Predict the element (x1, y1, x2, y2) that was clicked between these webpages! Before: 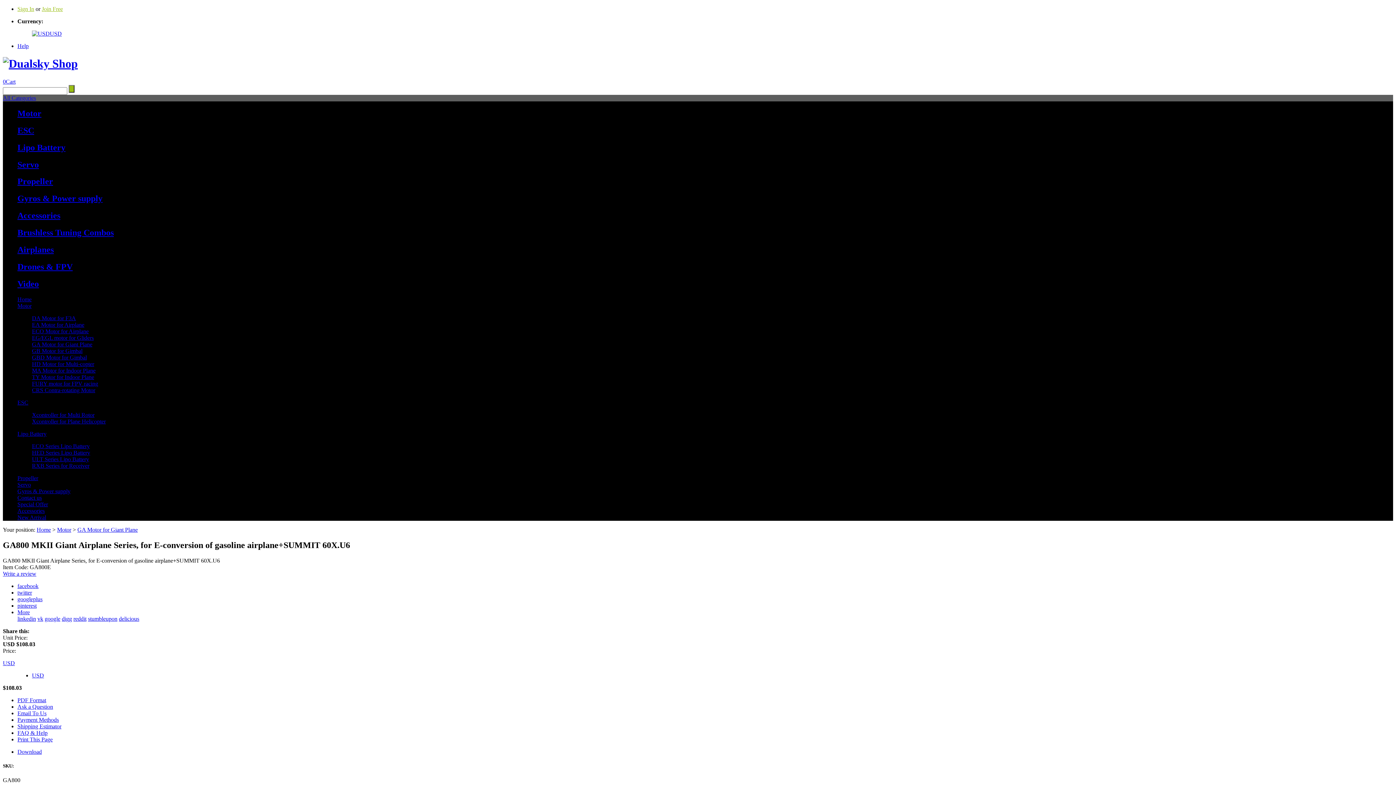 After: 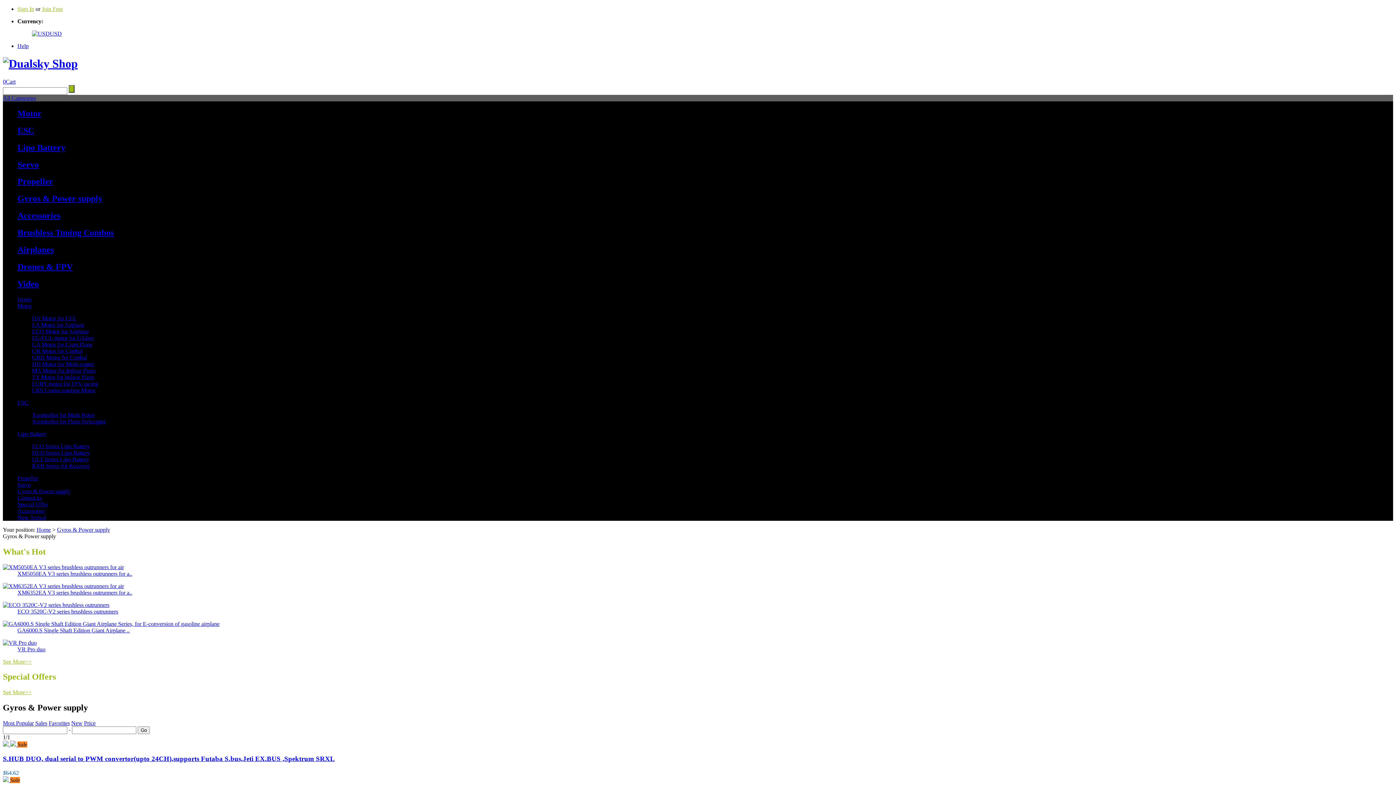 Action: bbox: (17, 193, 102, 203) label: Gyros & Power supply